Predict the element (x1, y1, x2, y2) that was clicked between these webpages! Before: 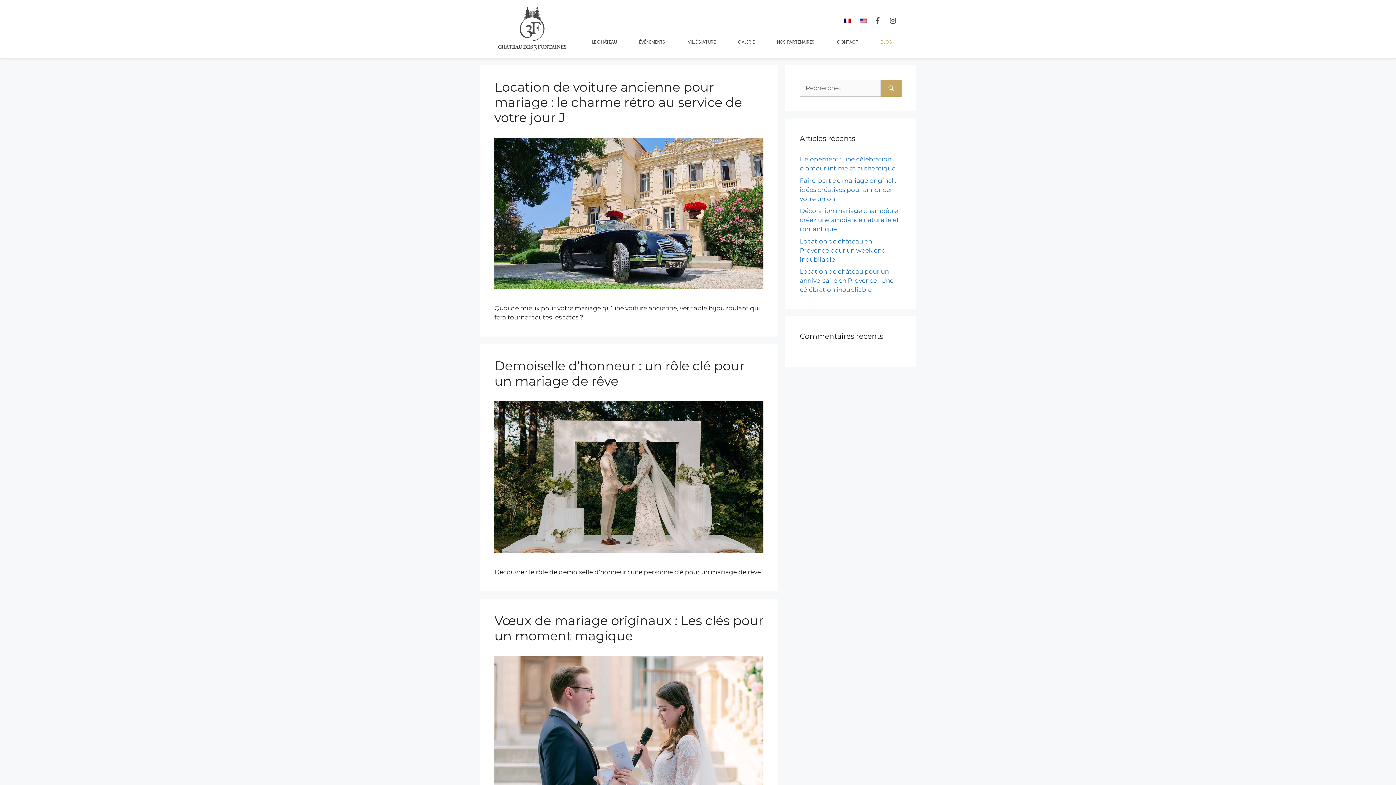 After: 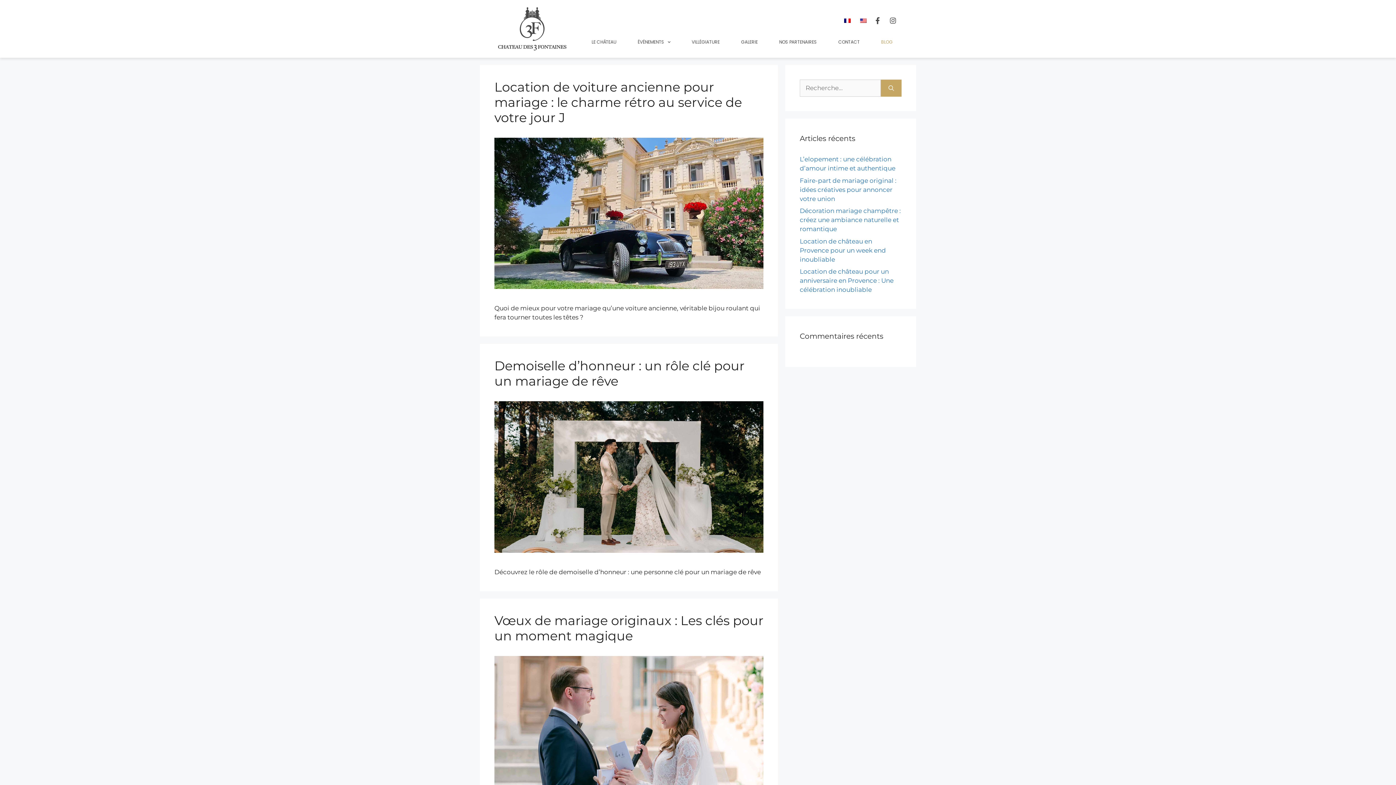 Action: bbox: (871, 17, 881, 23)